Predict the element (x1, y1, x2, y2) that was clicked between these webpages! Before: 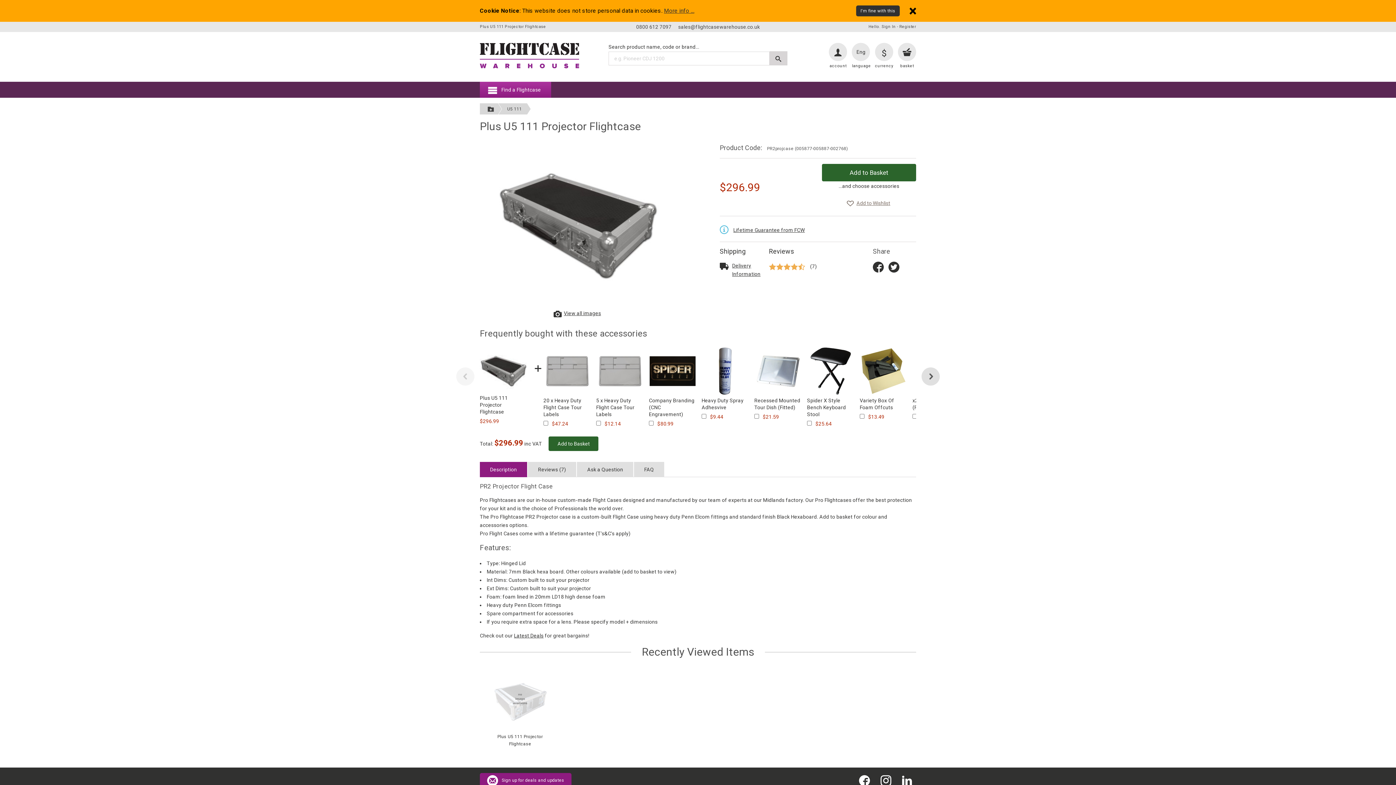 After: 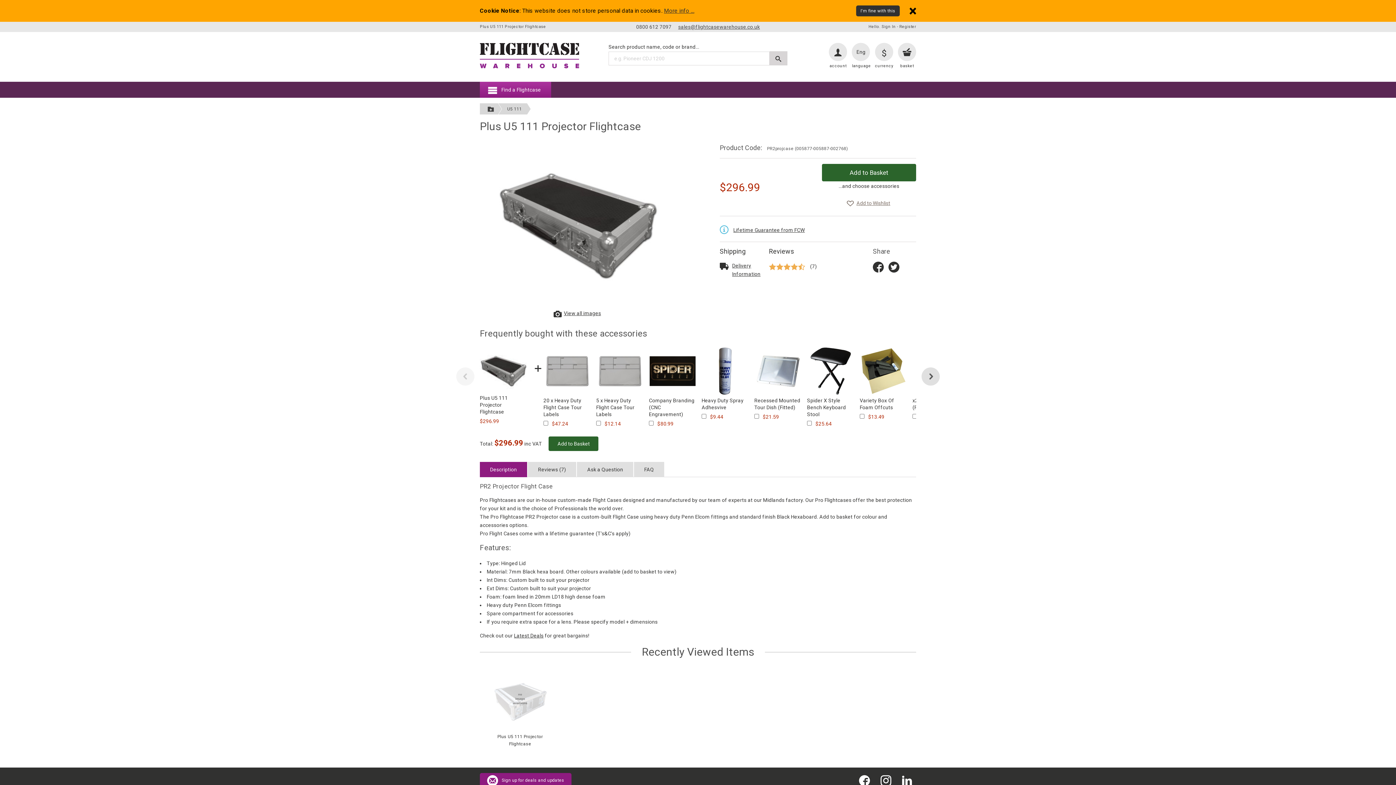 Action: label: sales@flightcasewarehouse.co.uk bbox: (678, 24, 760, 29)